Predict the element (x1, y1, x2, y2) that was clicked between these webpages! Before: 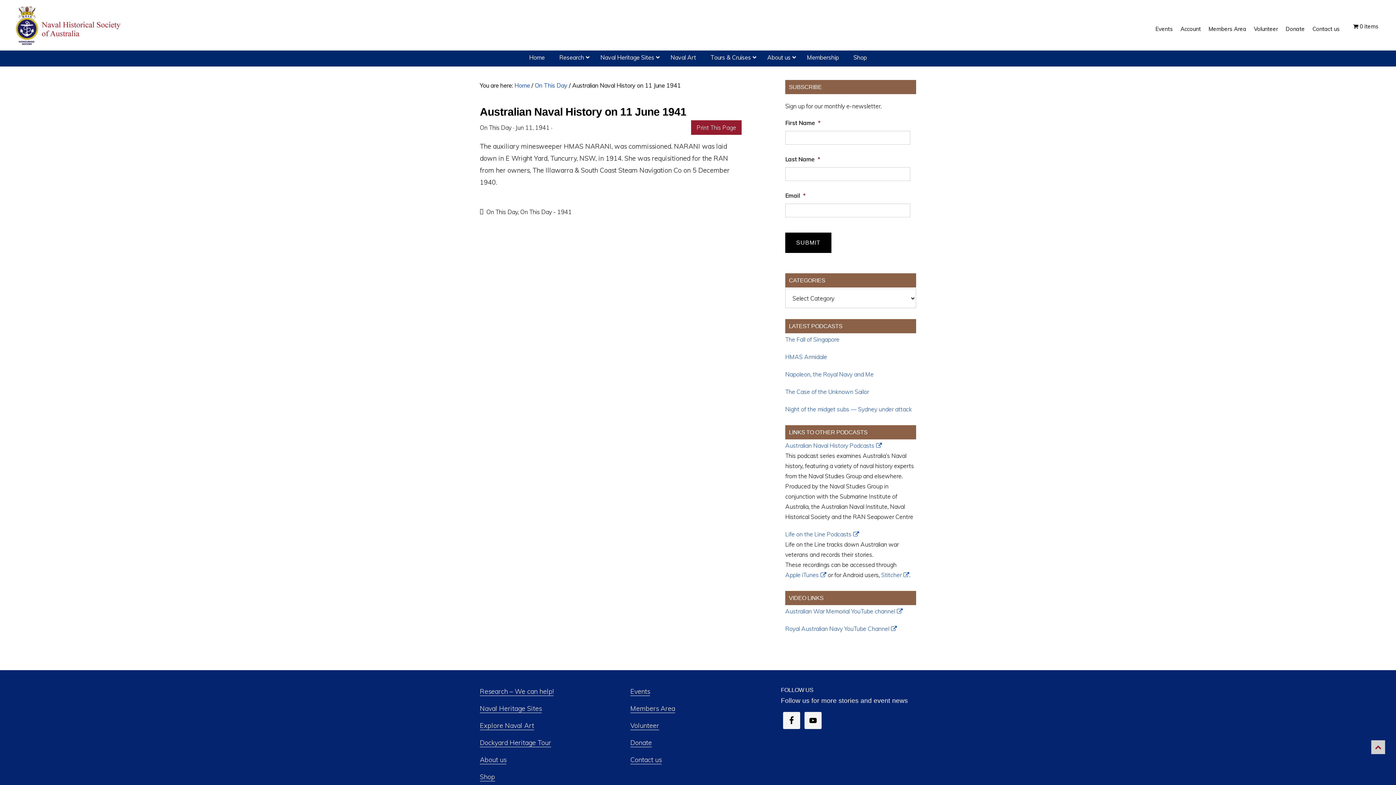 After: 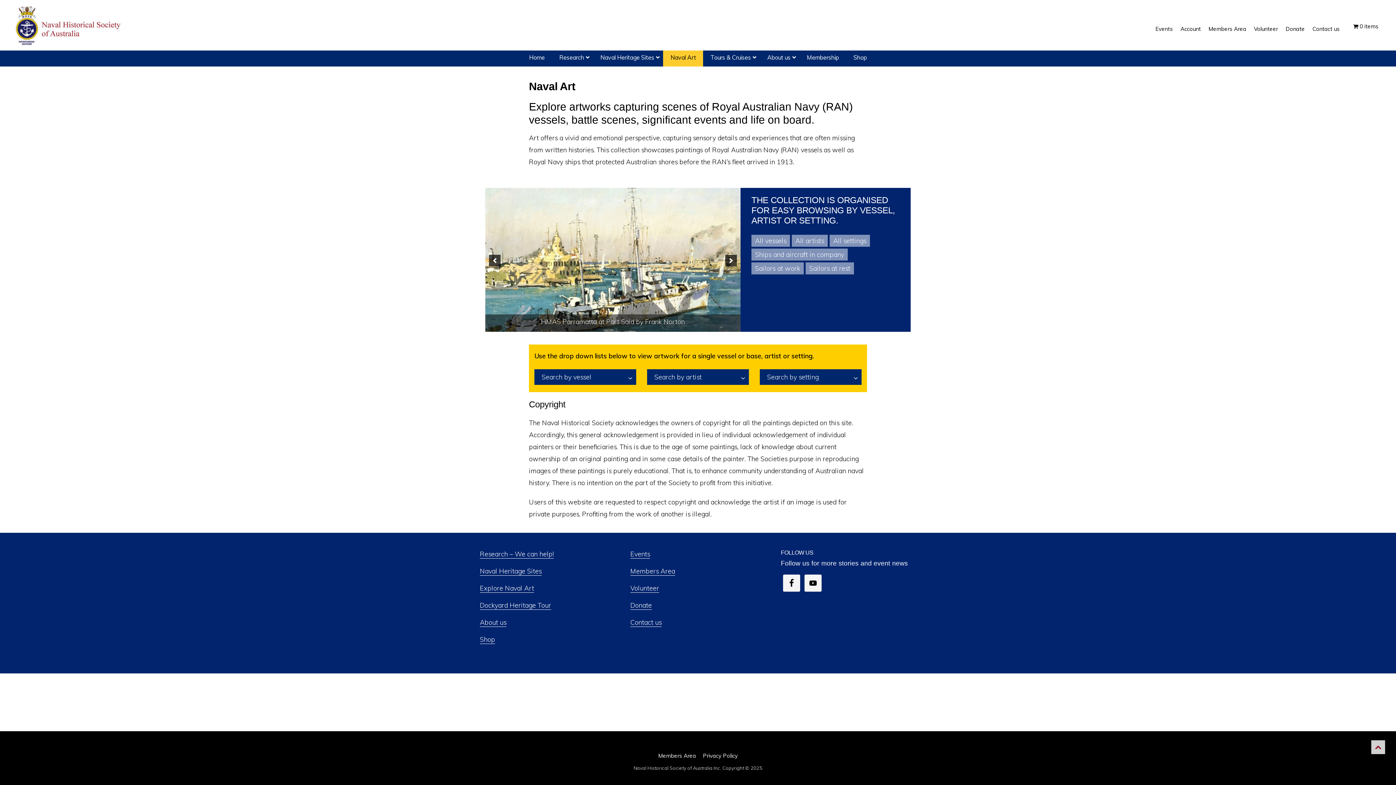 Action: label: Naval Art bbox: (663, 48, 703, 66)